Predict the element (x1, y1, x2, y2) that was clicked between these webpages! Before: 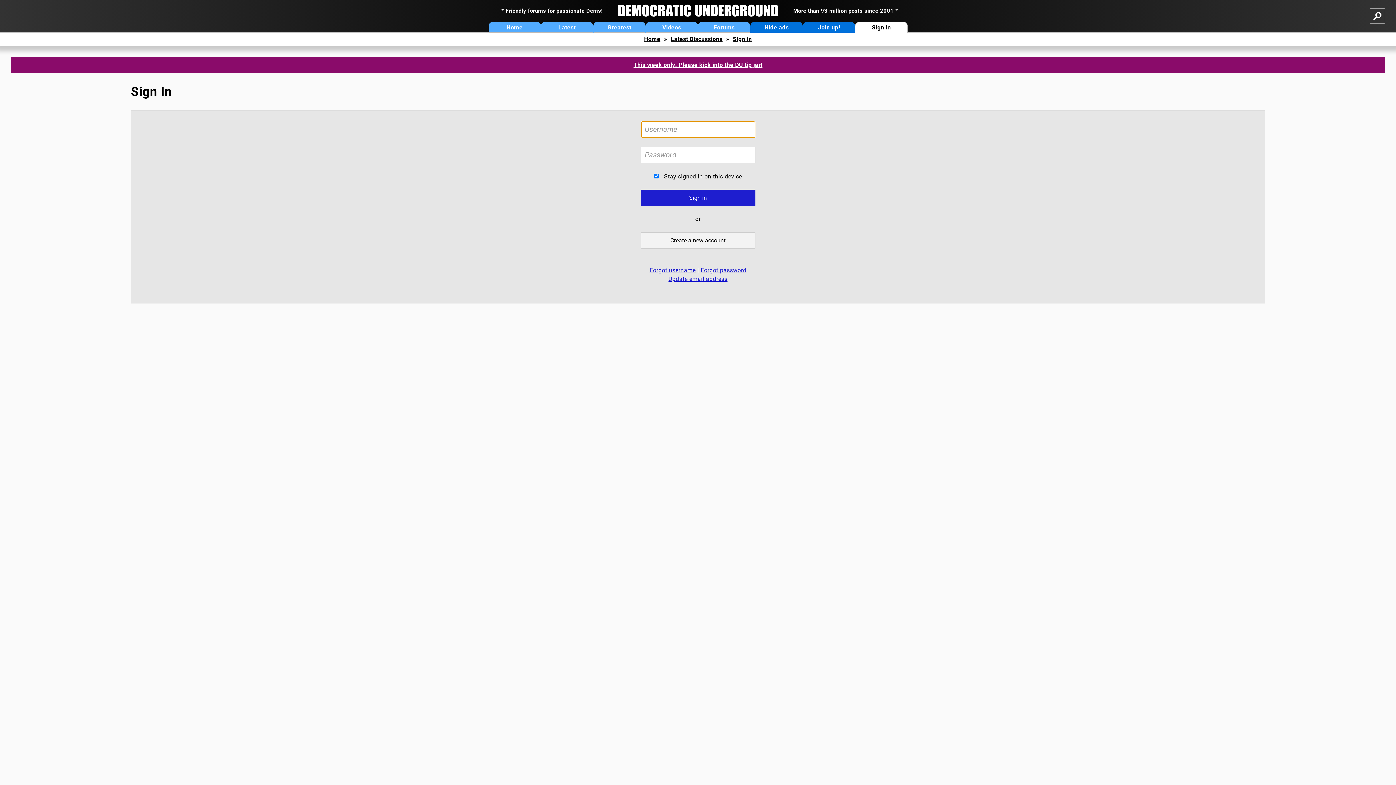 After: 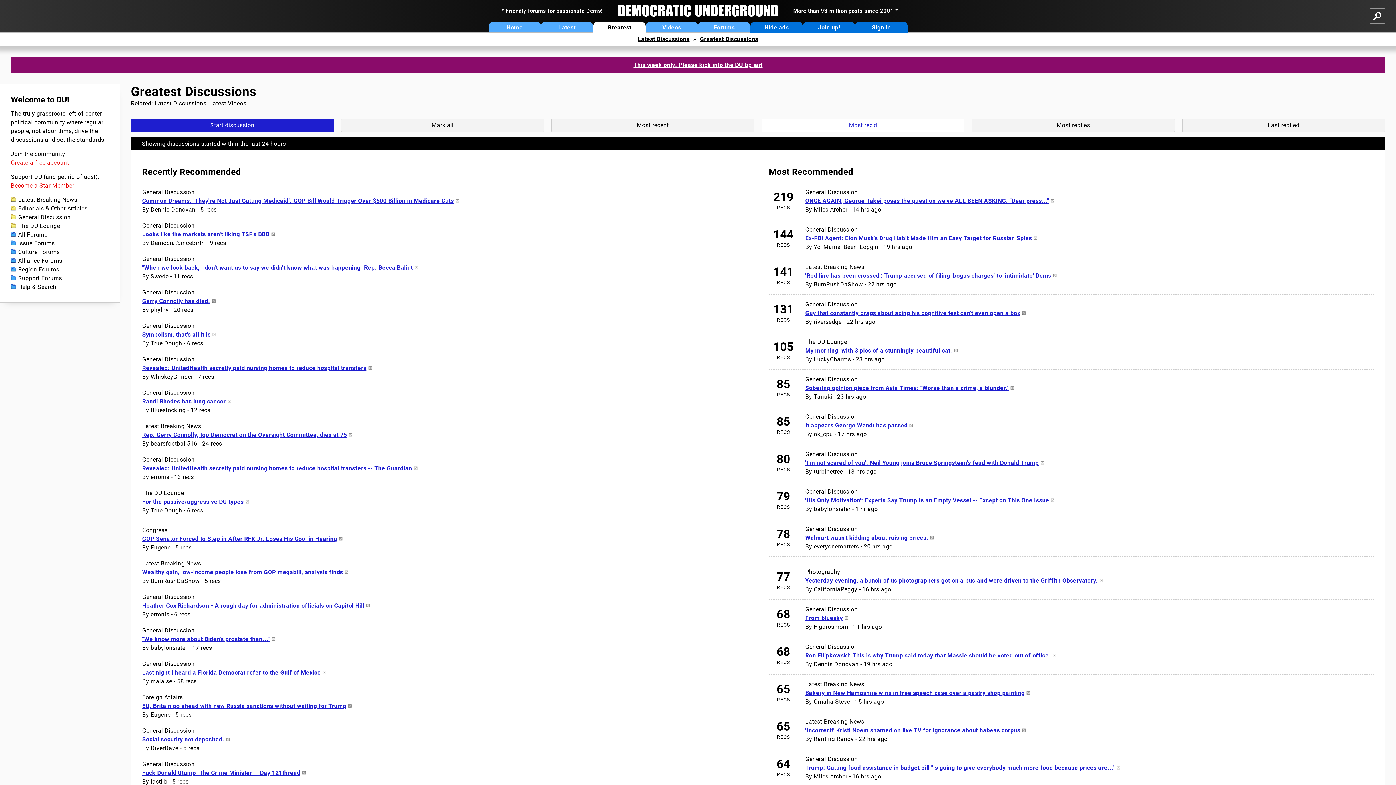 Action: label: Greatest bbox: (593, 21, 645, 32)